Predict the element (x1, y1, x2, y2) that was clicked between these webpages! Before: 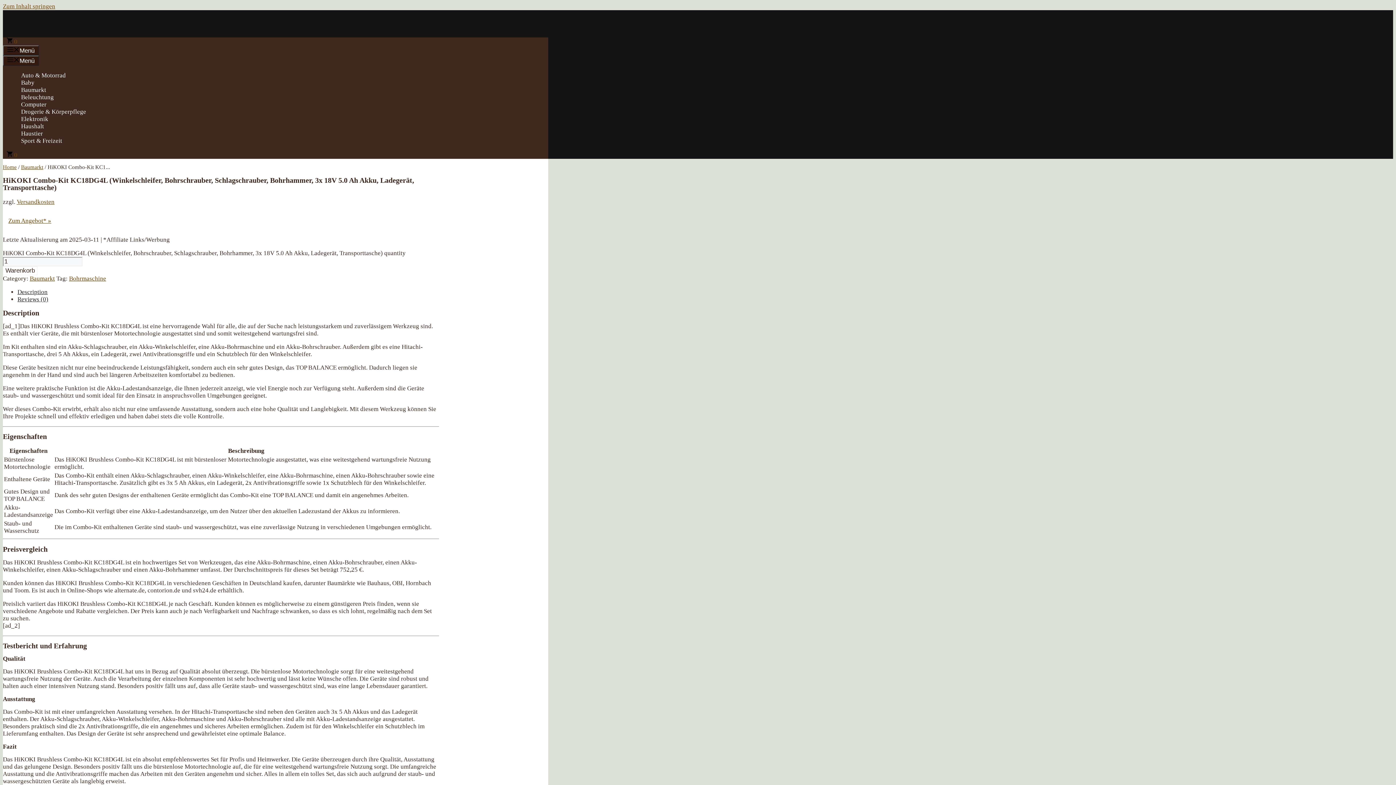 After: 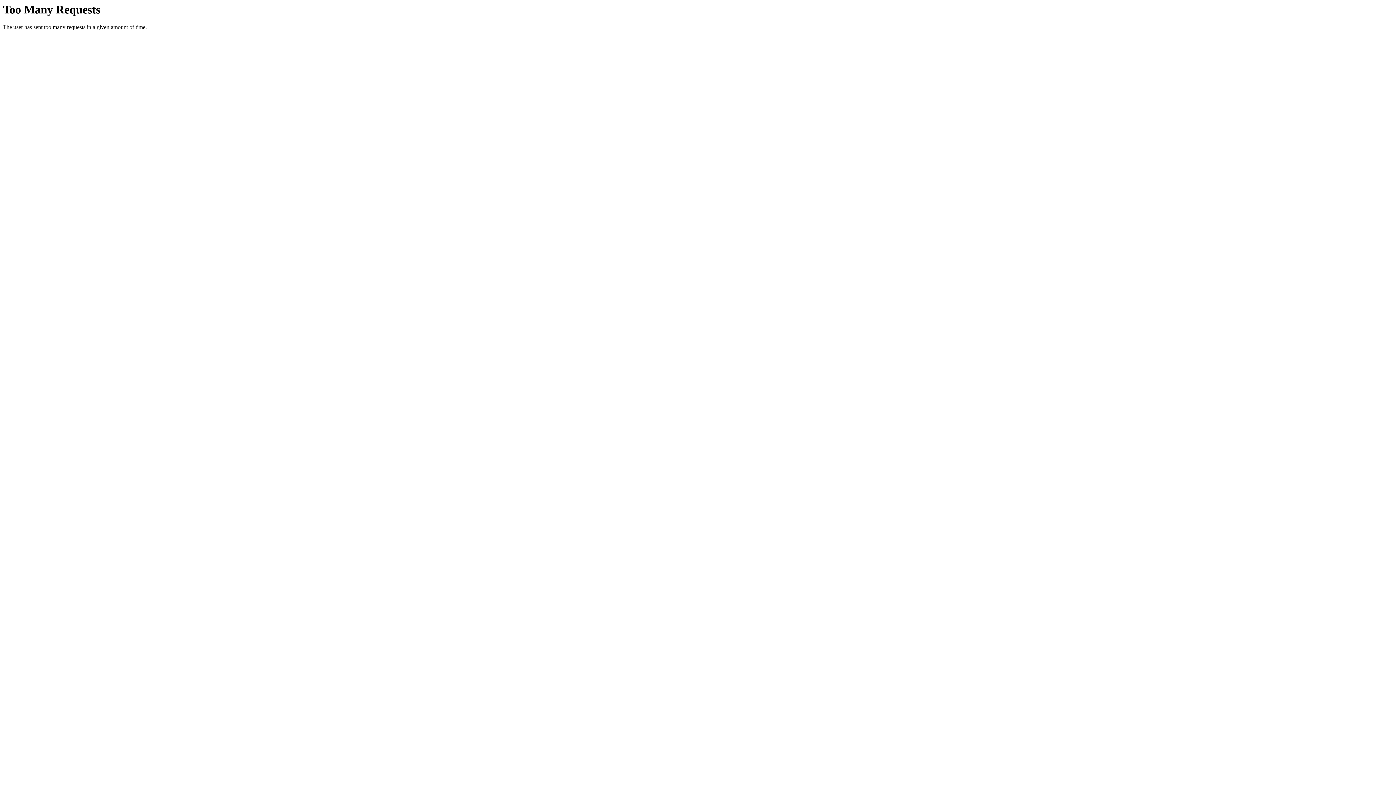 Action: bbox: (17, 72, 69, 78) label: Auto & Motorrad